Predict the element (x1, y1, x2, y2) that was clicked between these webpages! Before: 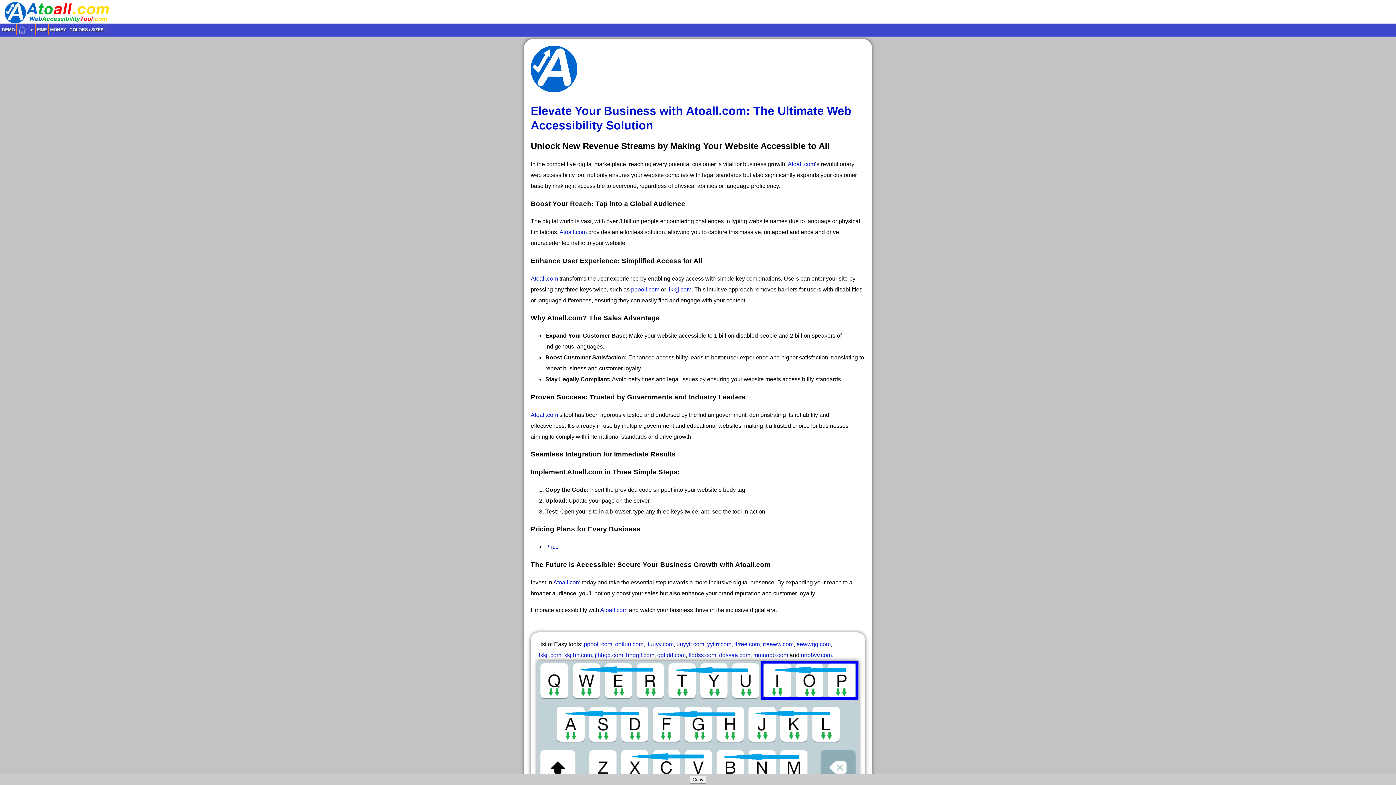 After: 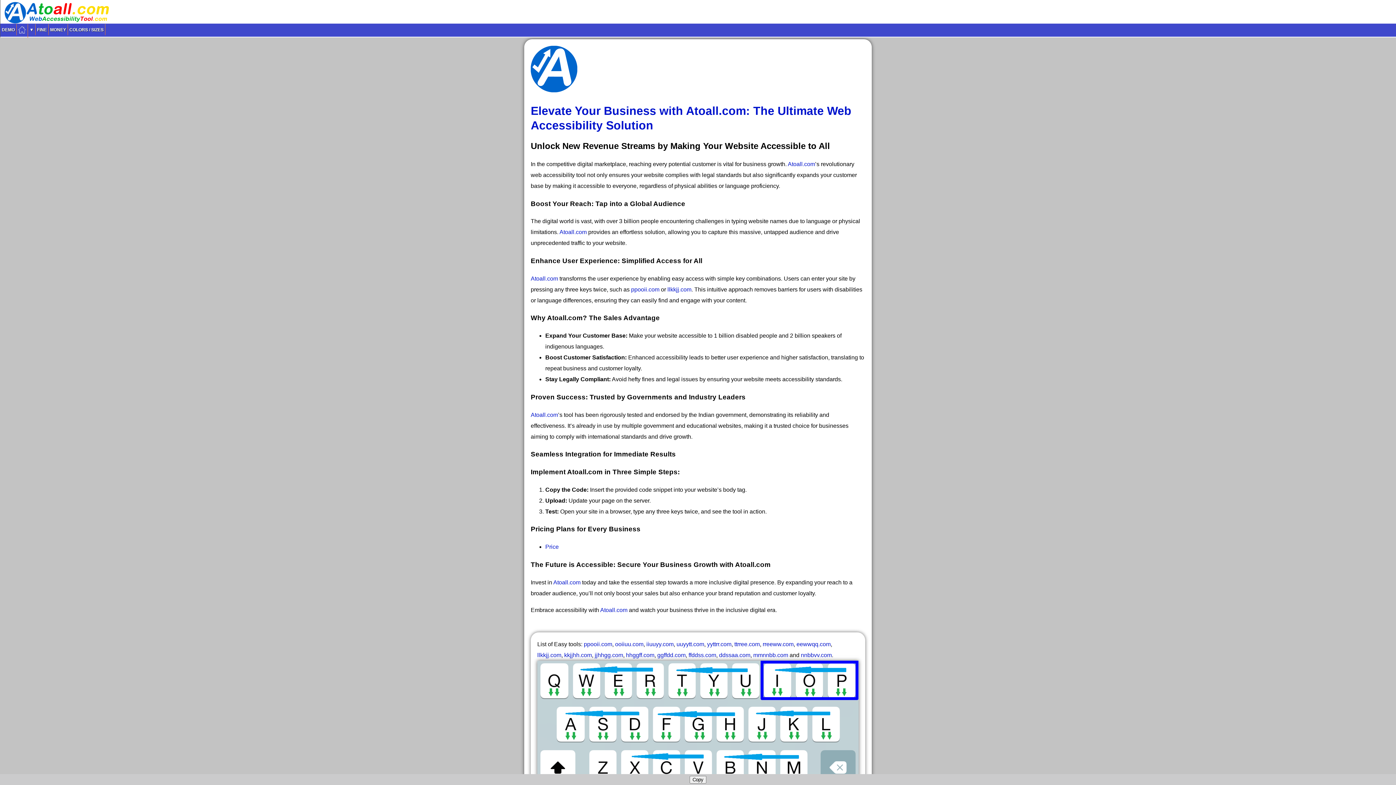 Action: label: llkkjj.com bbox: (667, 286, 691, 292)